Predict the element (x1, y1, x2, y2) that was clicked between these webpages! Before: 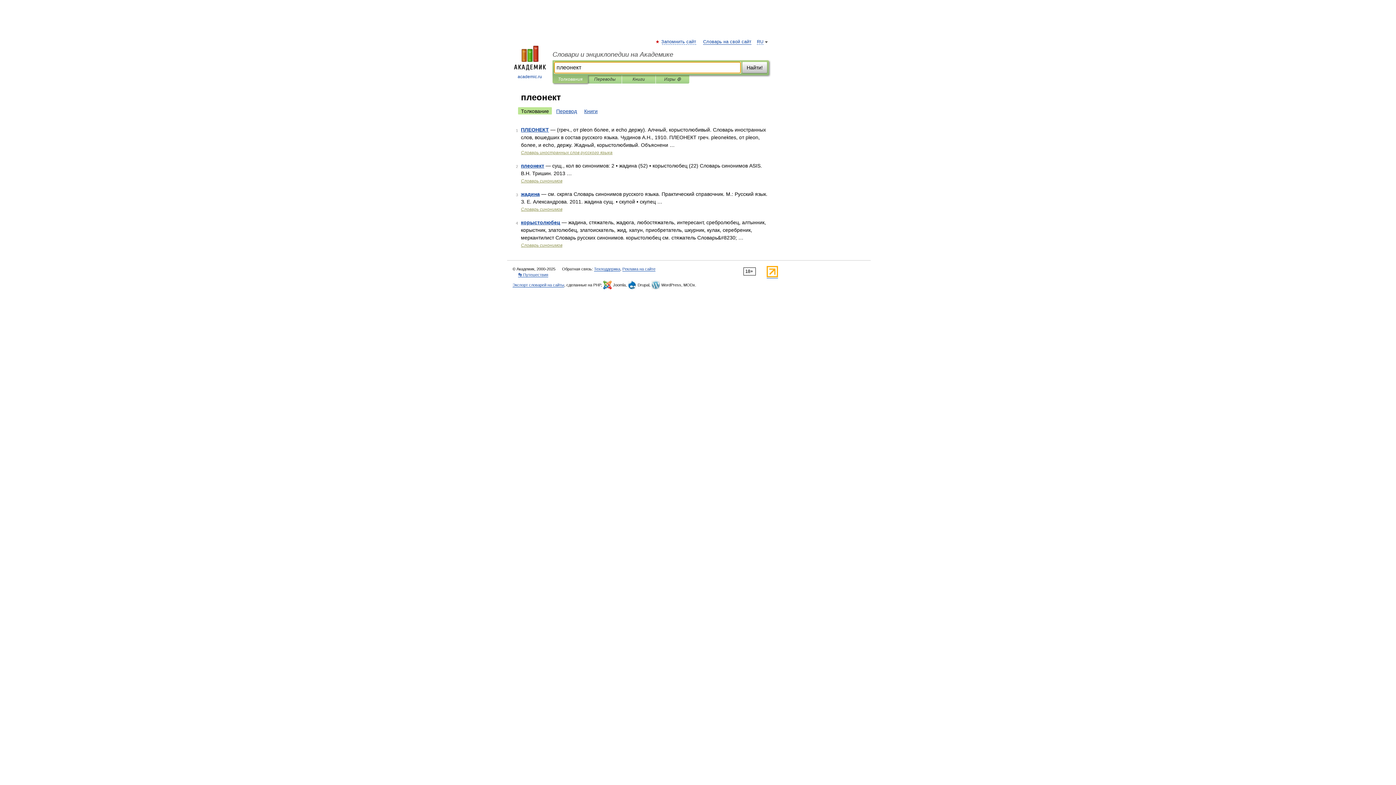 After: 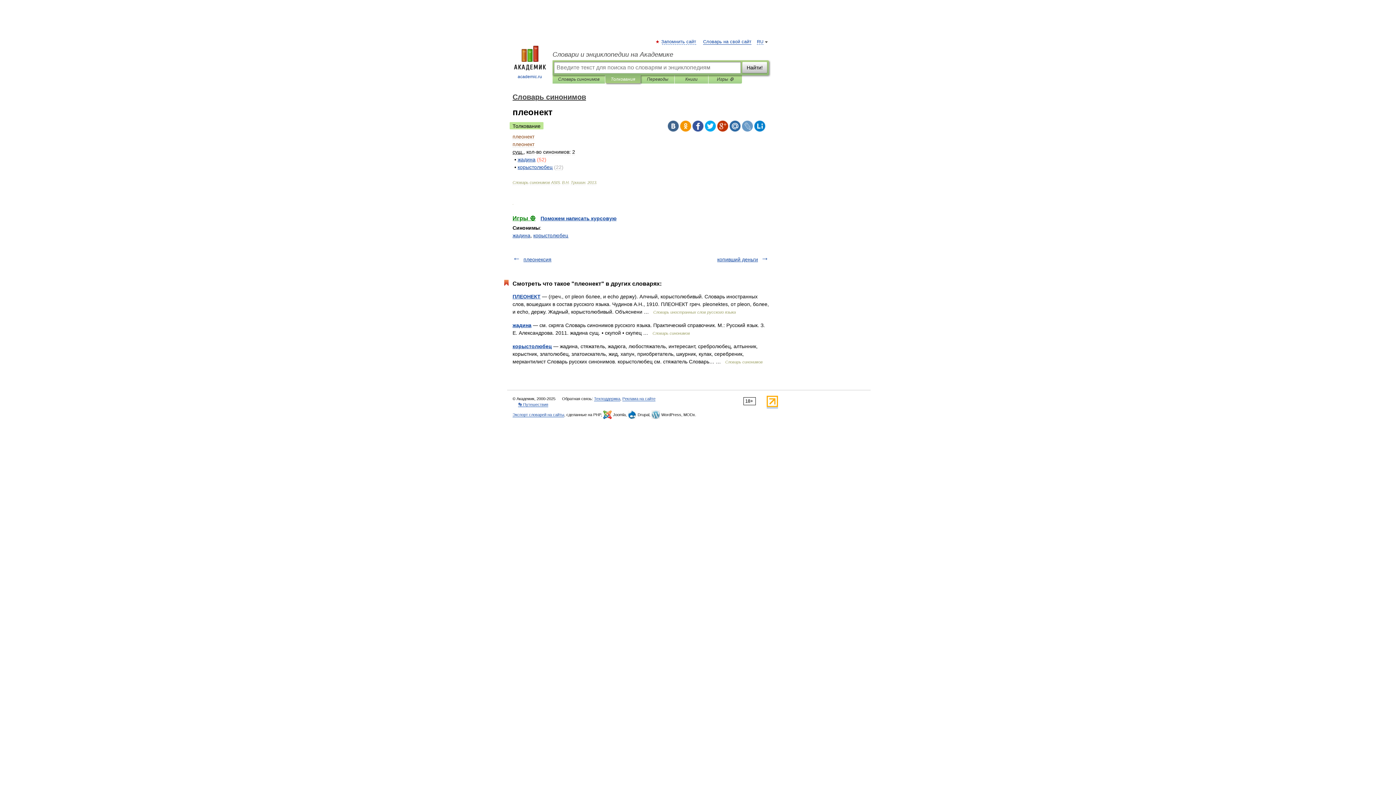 Action: label: плеонект bbox: (521, 162, 544, 168)